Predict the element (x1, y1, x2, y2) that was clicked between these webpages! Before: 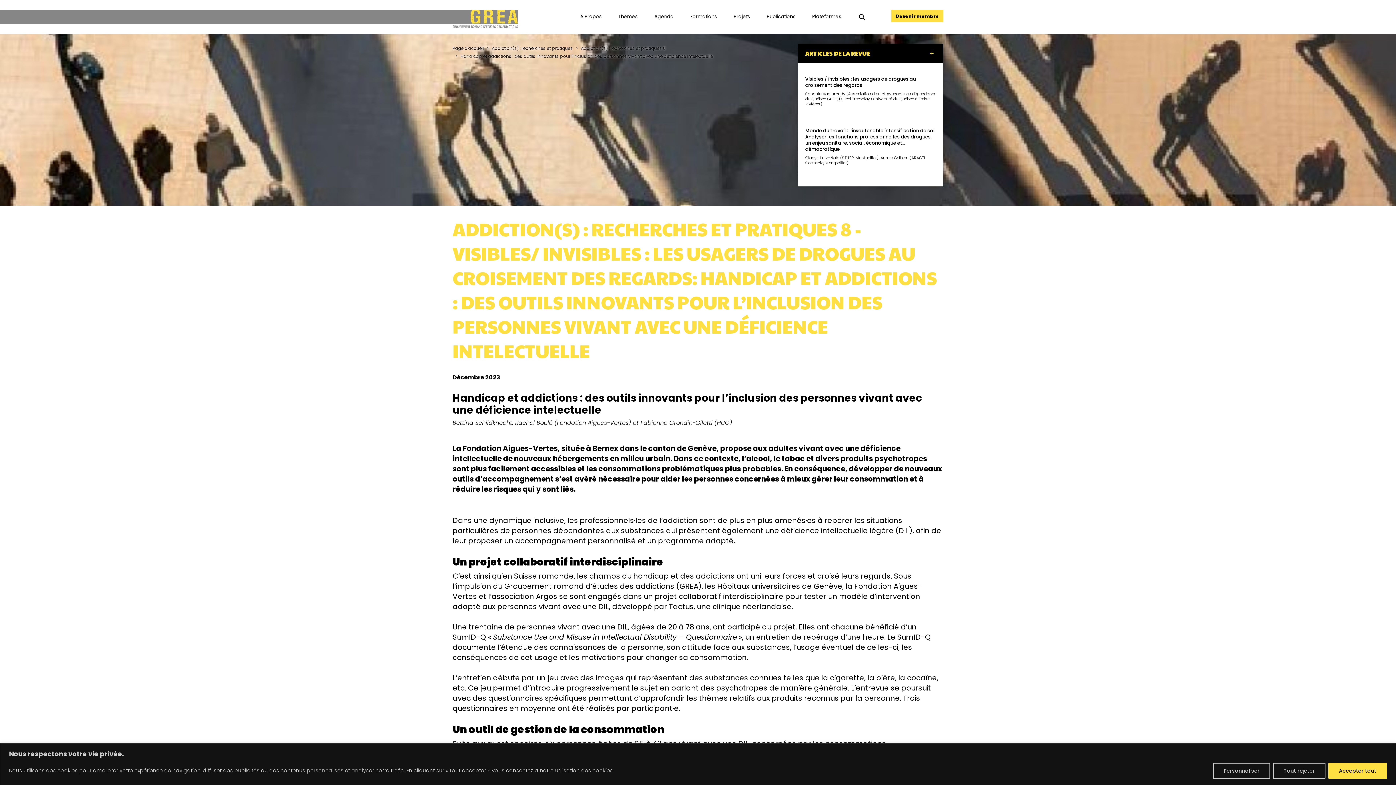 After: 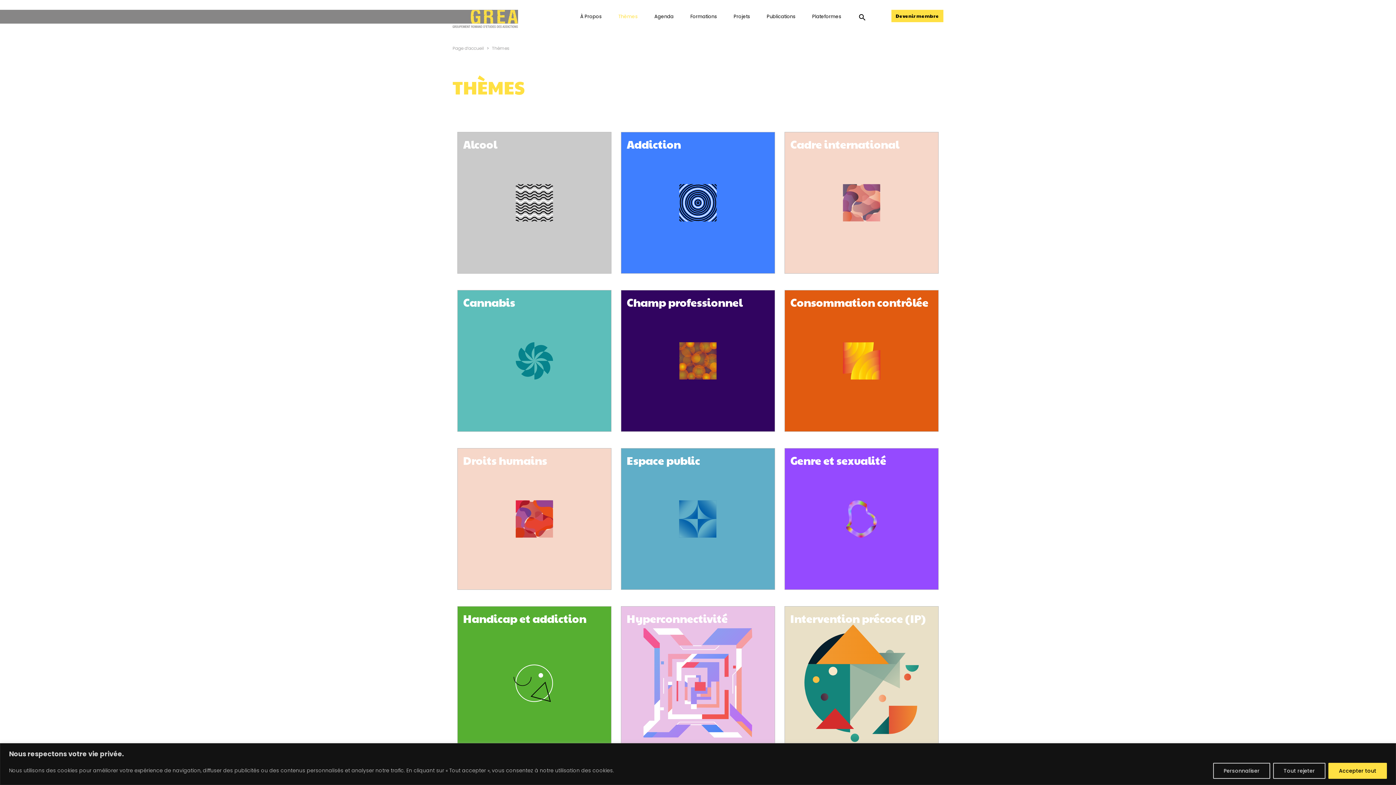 Action: bbox: (612, 10, 644, 23) label: Thèmes